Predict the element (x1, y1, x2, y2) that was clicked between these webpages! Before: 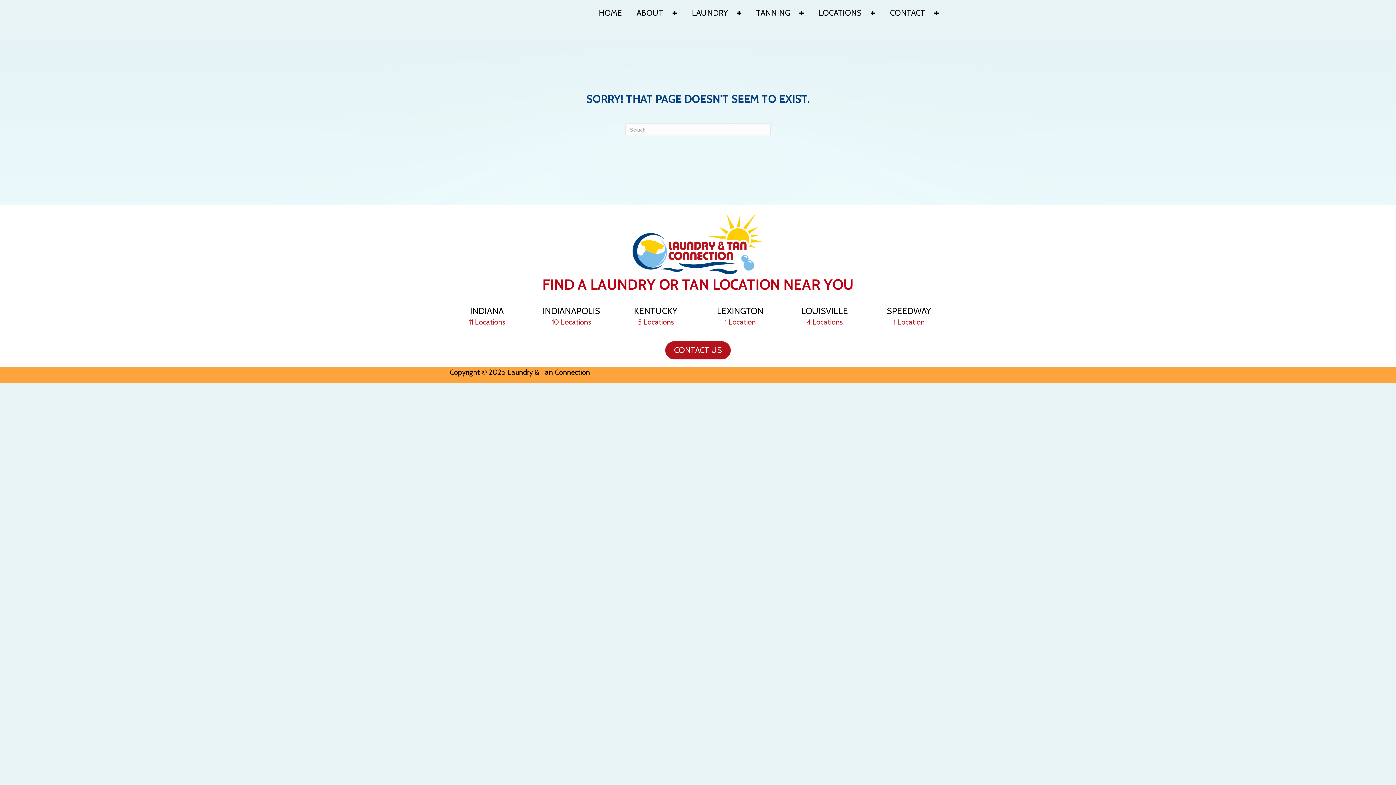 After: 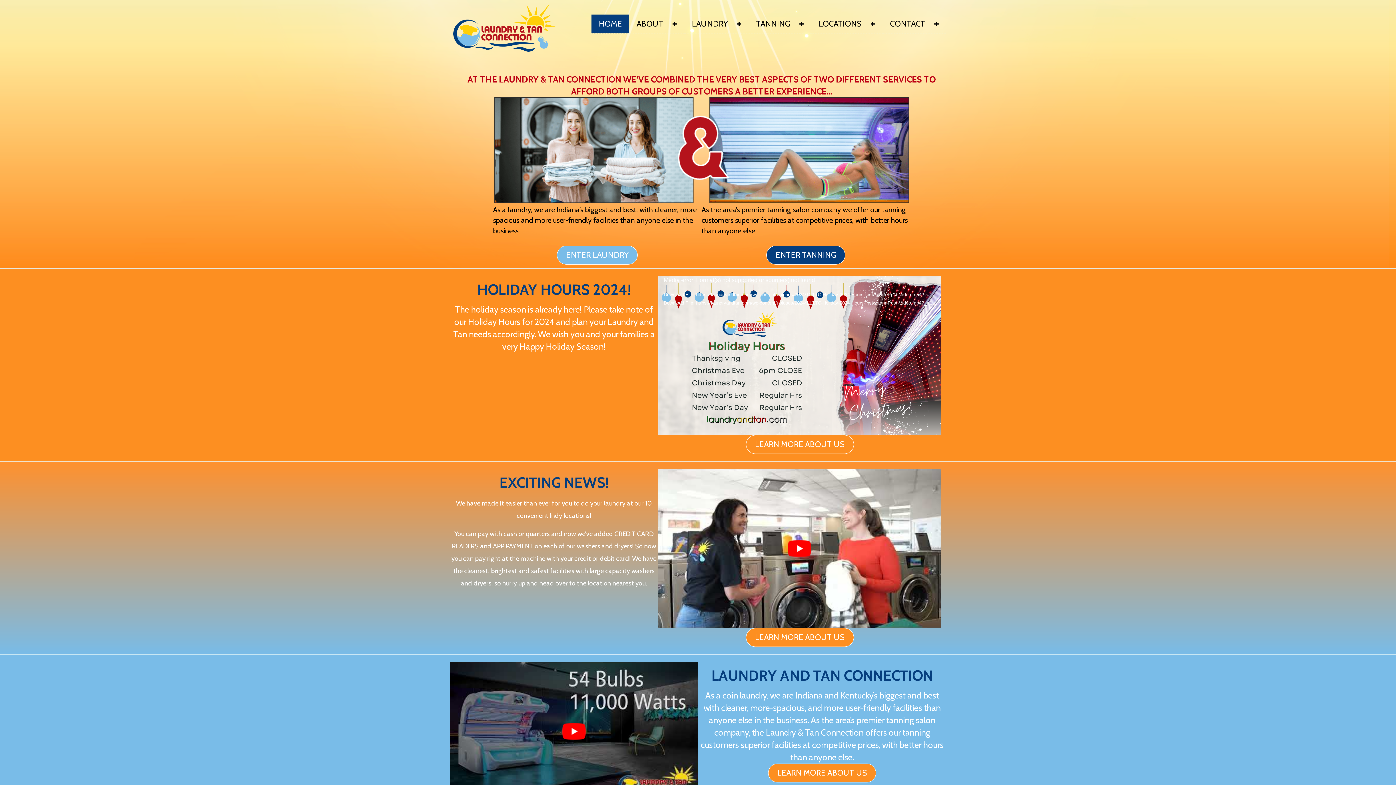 Action: bbox: (632, 238, 763, 247)